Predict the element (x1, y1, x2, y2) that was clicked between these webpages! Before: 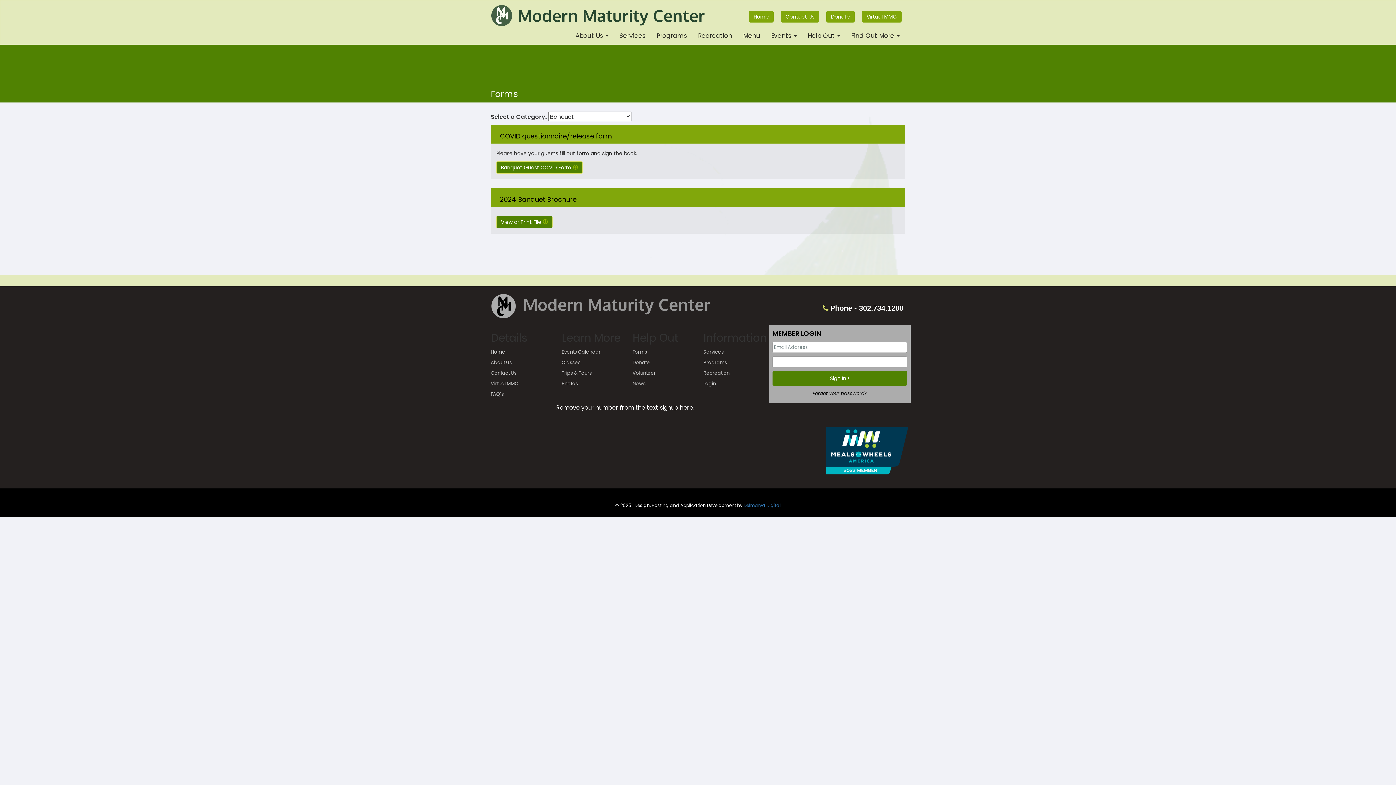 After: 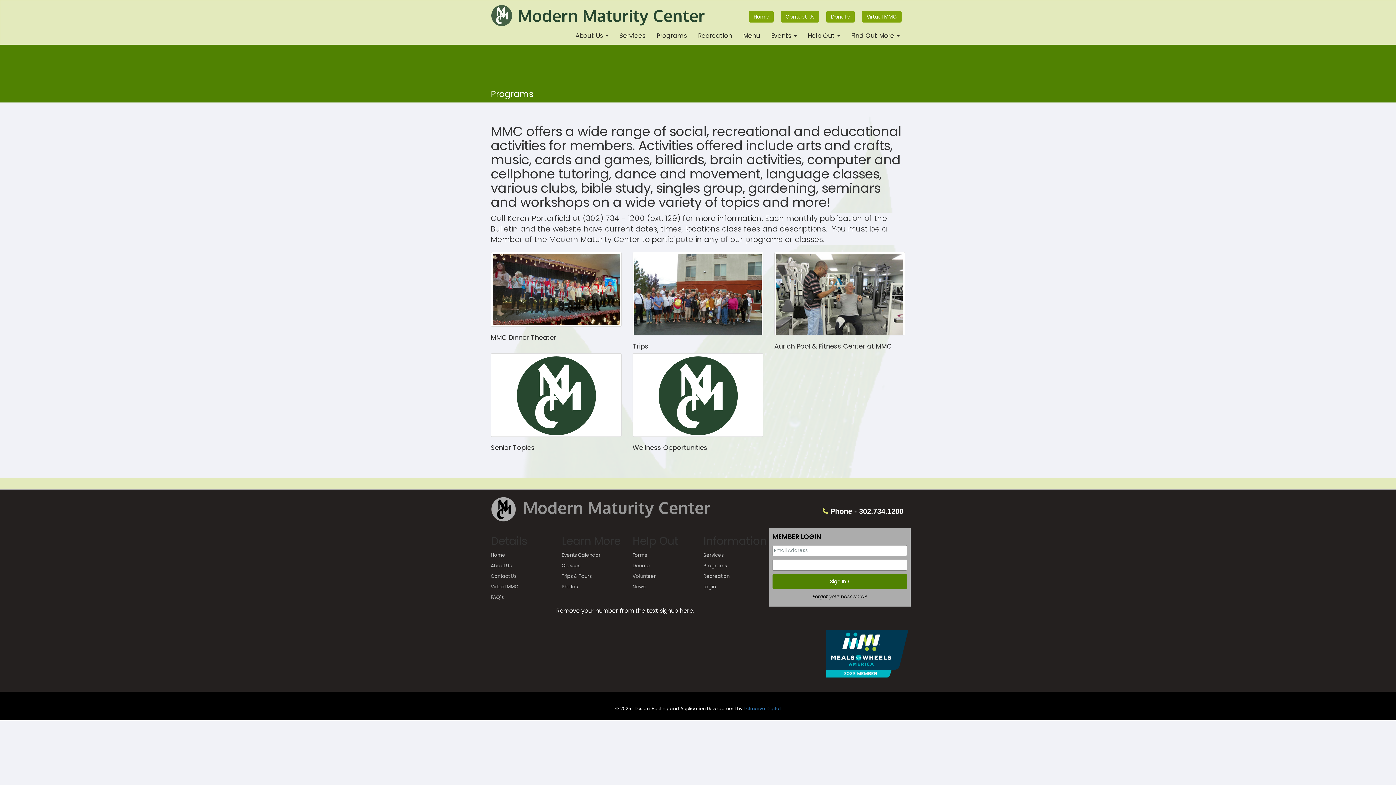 Action: label: Programs bbox: (703, 358, 763, 369)